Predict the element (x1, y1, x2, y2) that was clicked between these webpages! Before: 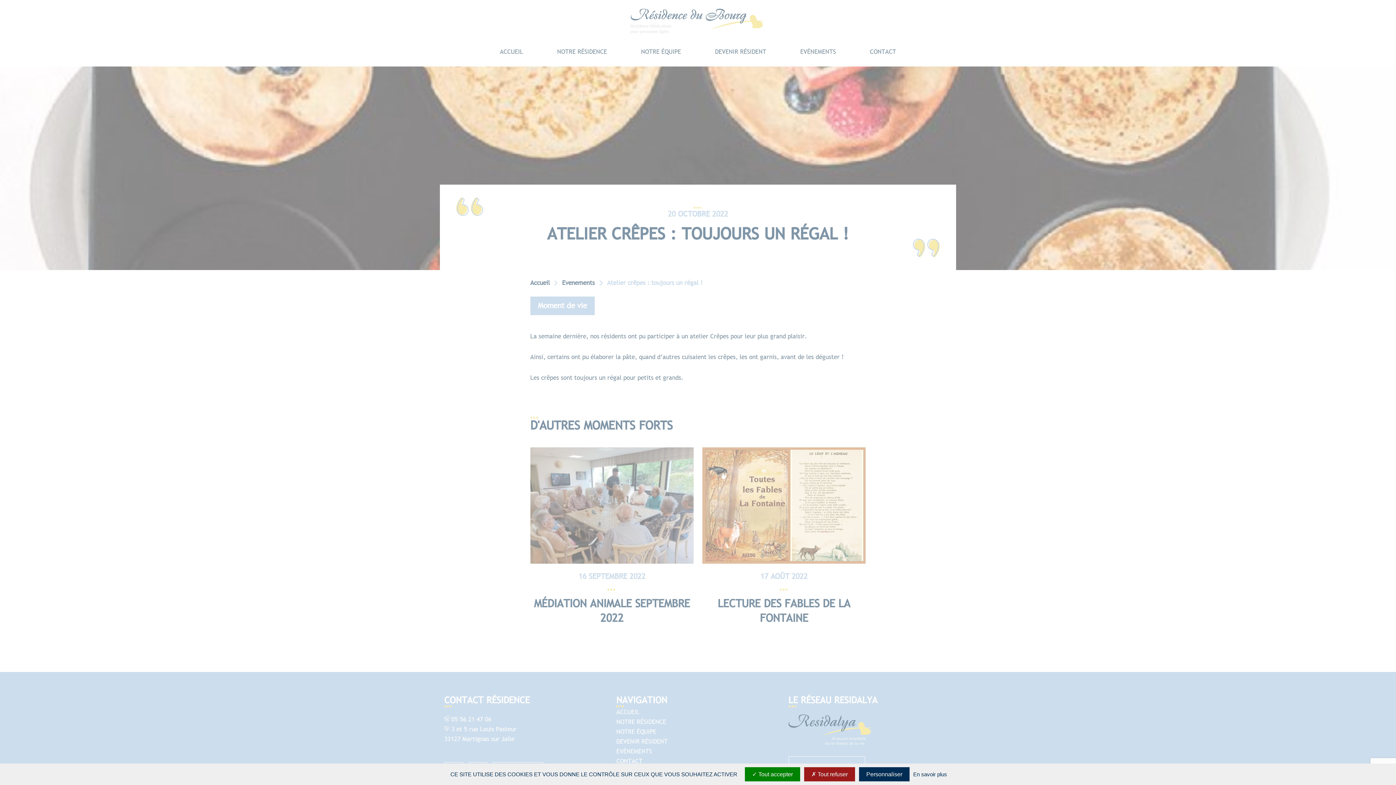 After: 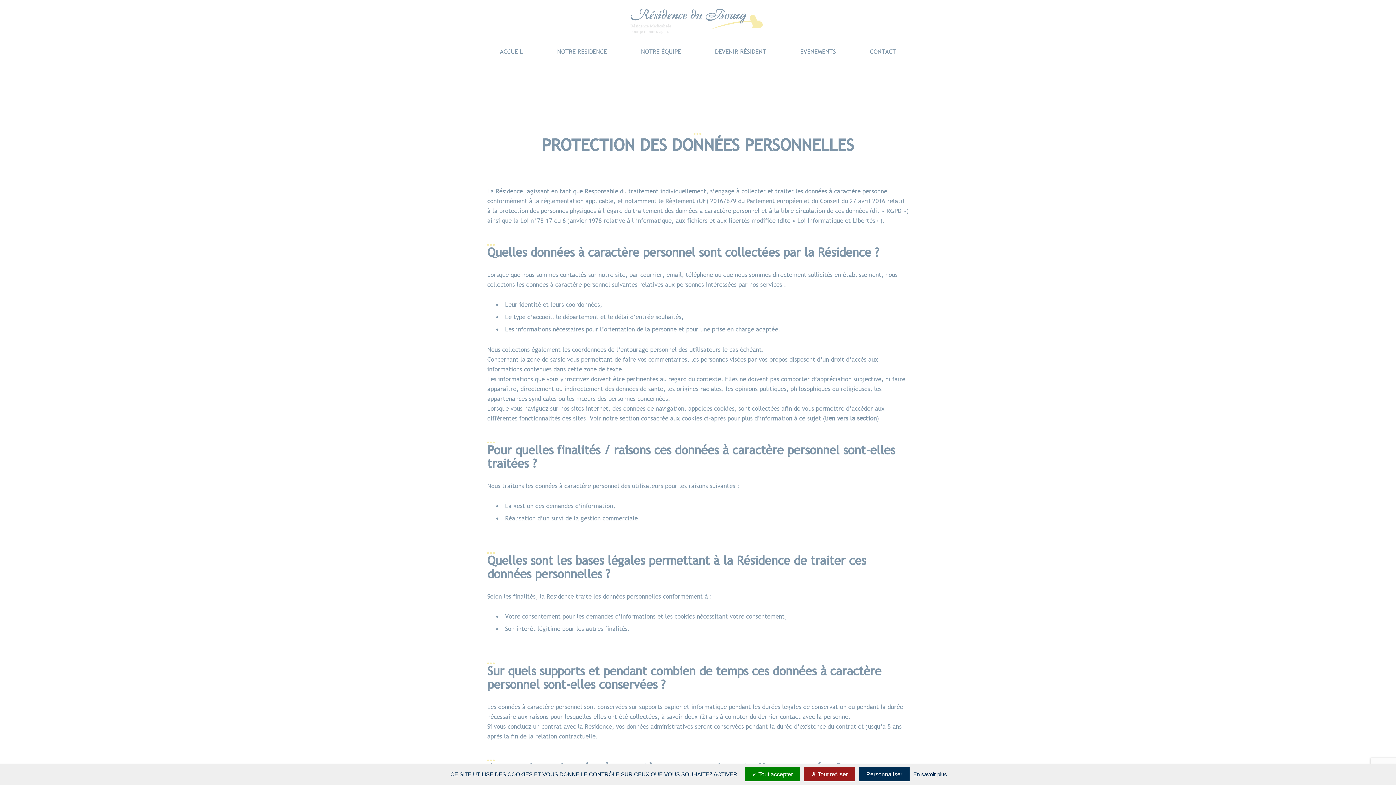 Action: bbox: (911, 771, 949, 778) label: En savoir plus